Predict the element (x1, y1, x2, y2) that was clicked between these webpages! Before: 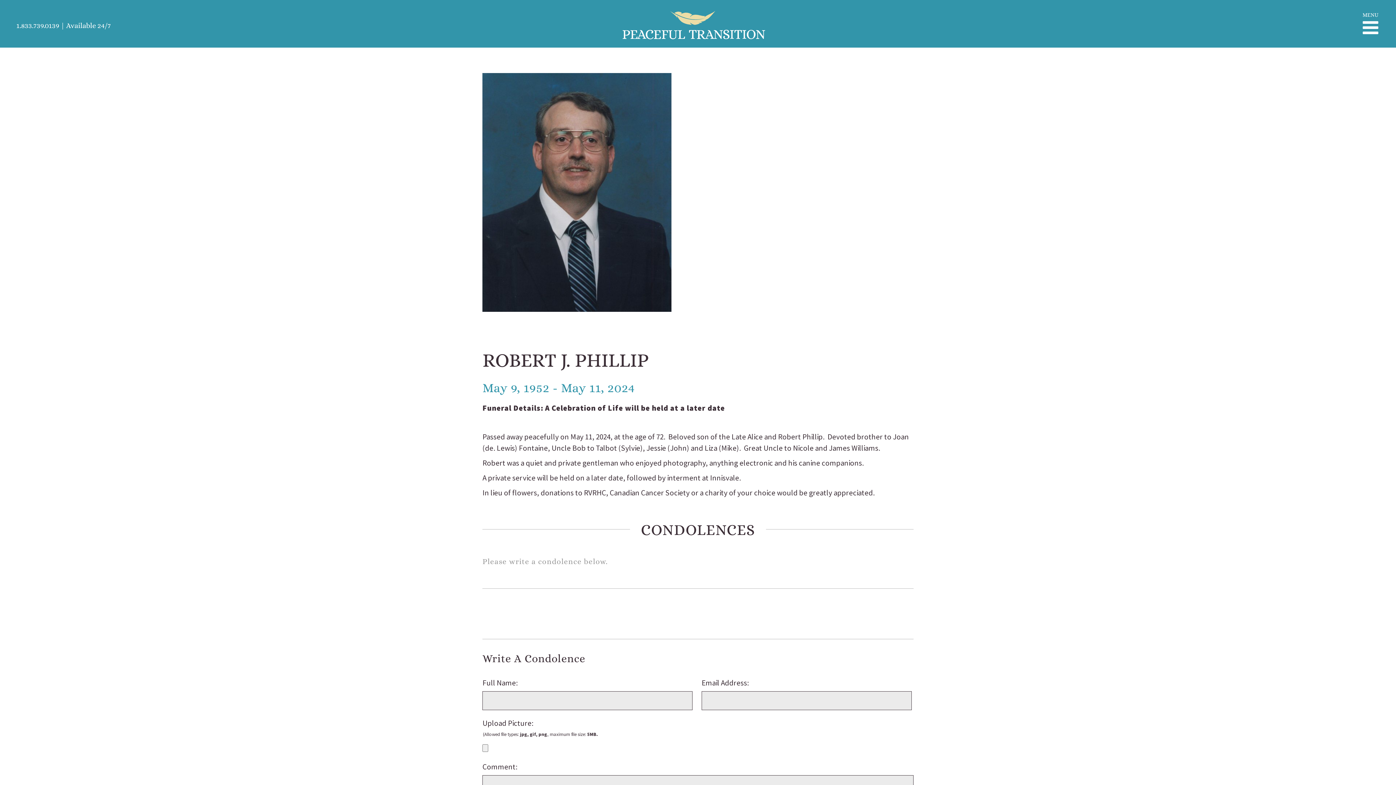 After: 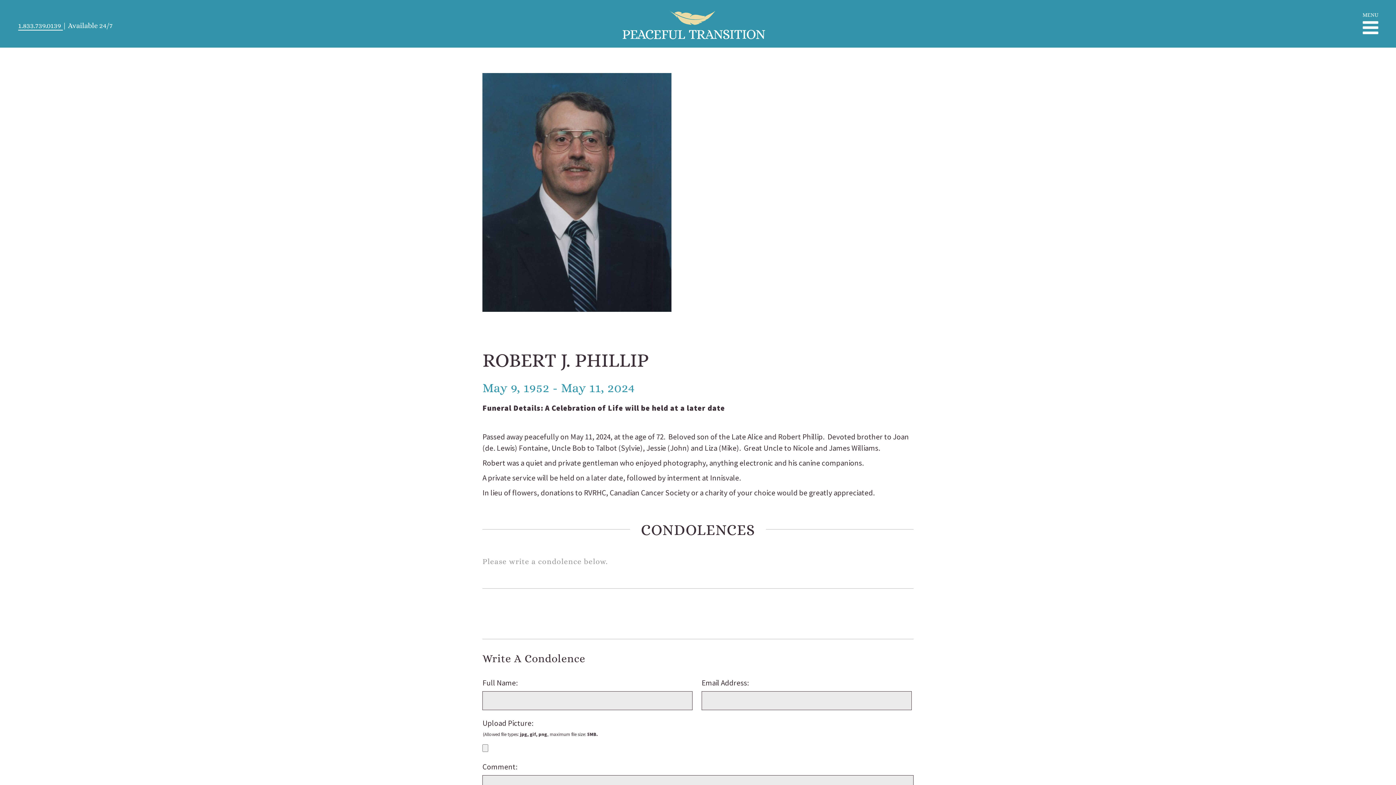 Action: bbox: (16, 21, 59, 29) label: 1.833.739.0139